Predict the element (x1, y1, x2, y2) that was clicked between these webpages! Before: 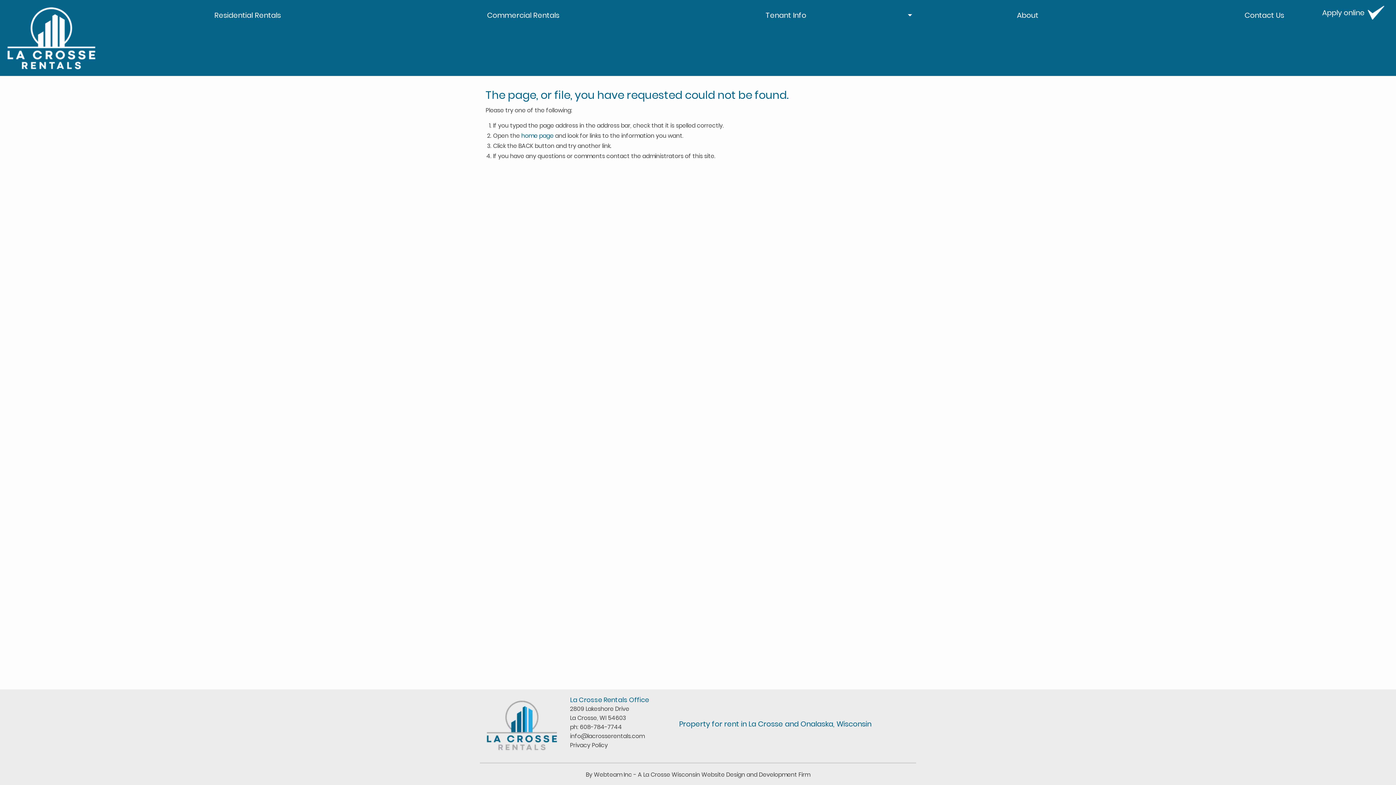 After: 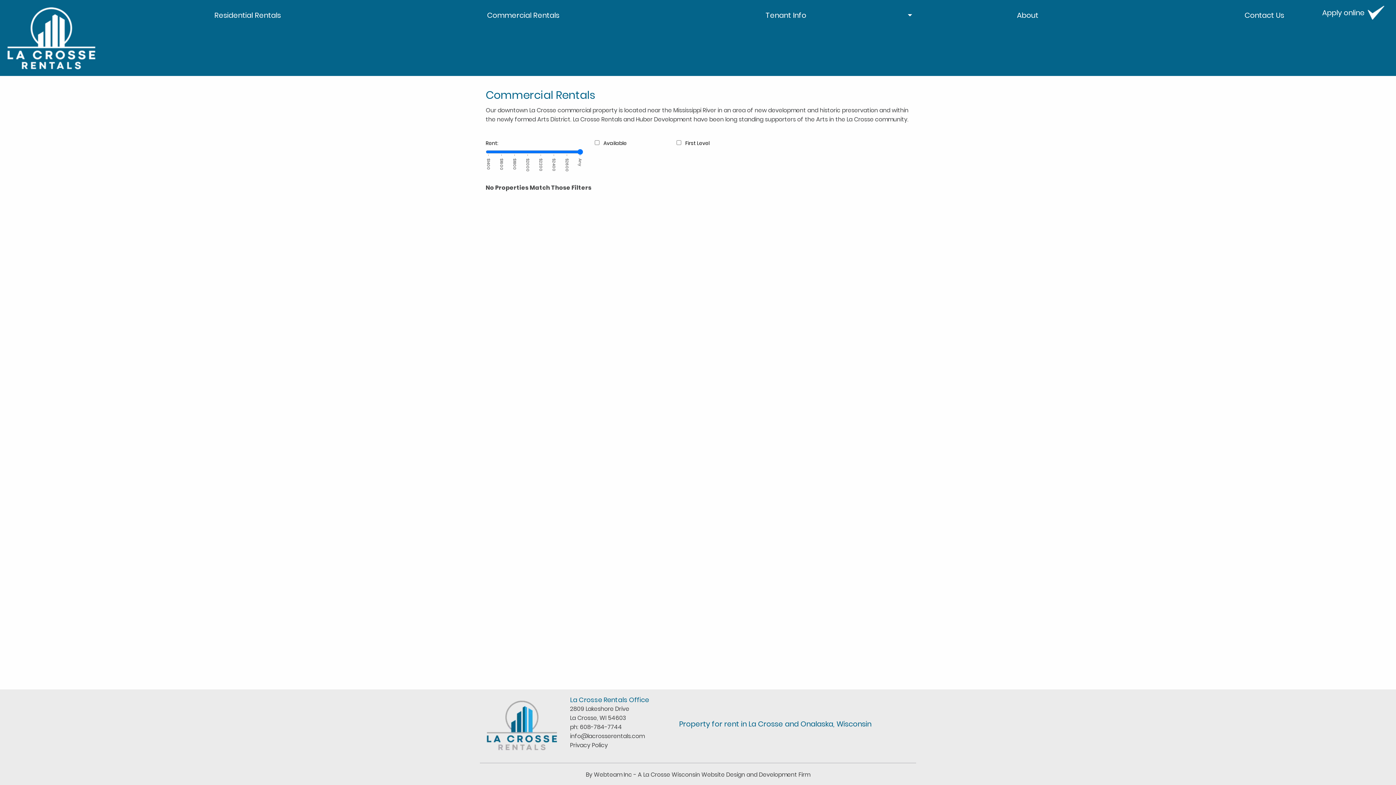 Action: label: Commercial Rentals bbox: (384, 8, 662, 21)